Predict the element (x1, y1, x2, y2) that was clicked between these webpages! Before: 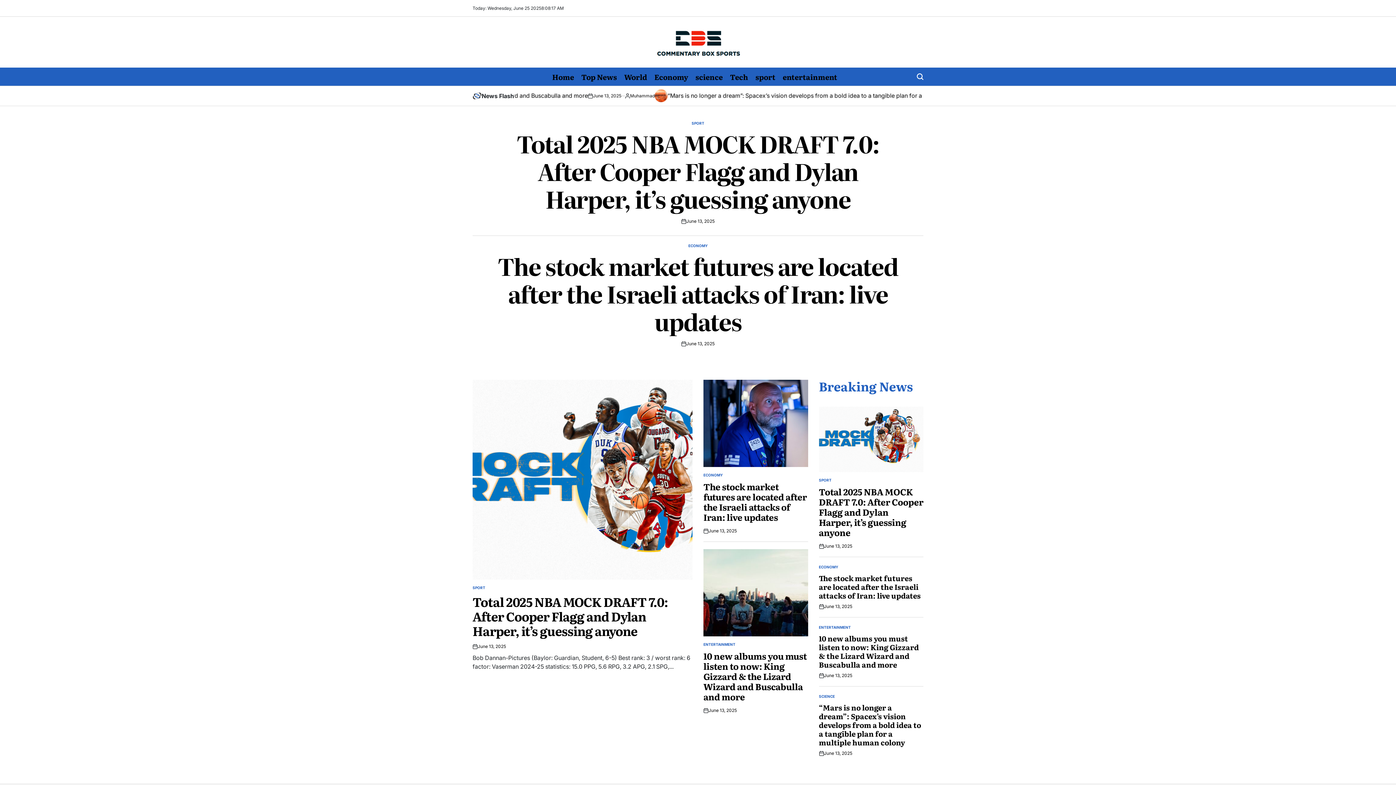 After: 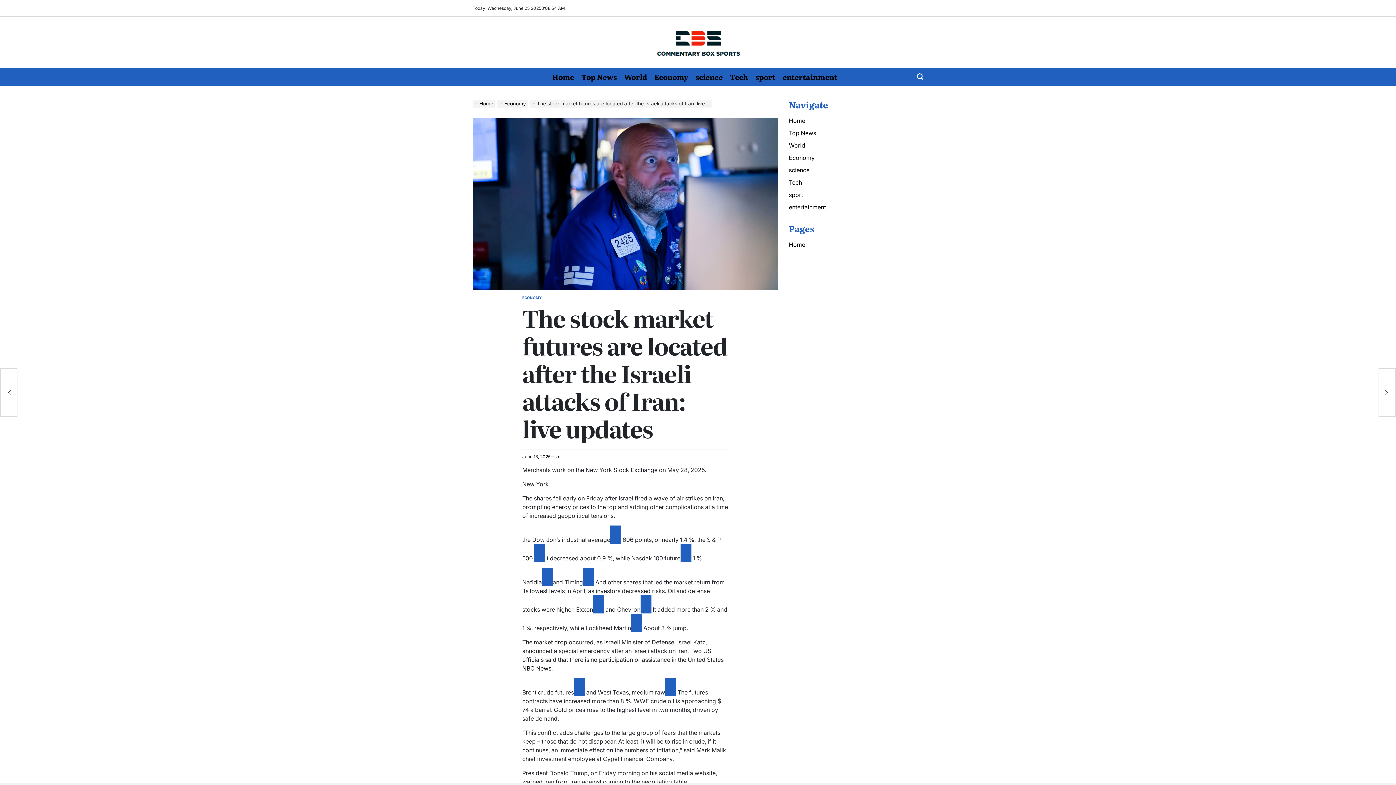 Action: bbox: (703, 480, 807, 523) label: The stock market futures are located after the Israeli attacks of Iran: live updates